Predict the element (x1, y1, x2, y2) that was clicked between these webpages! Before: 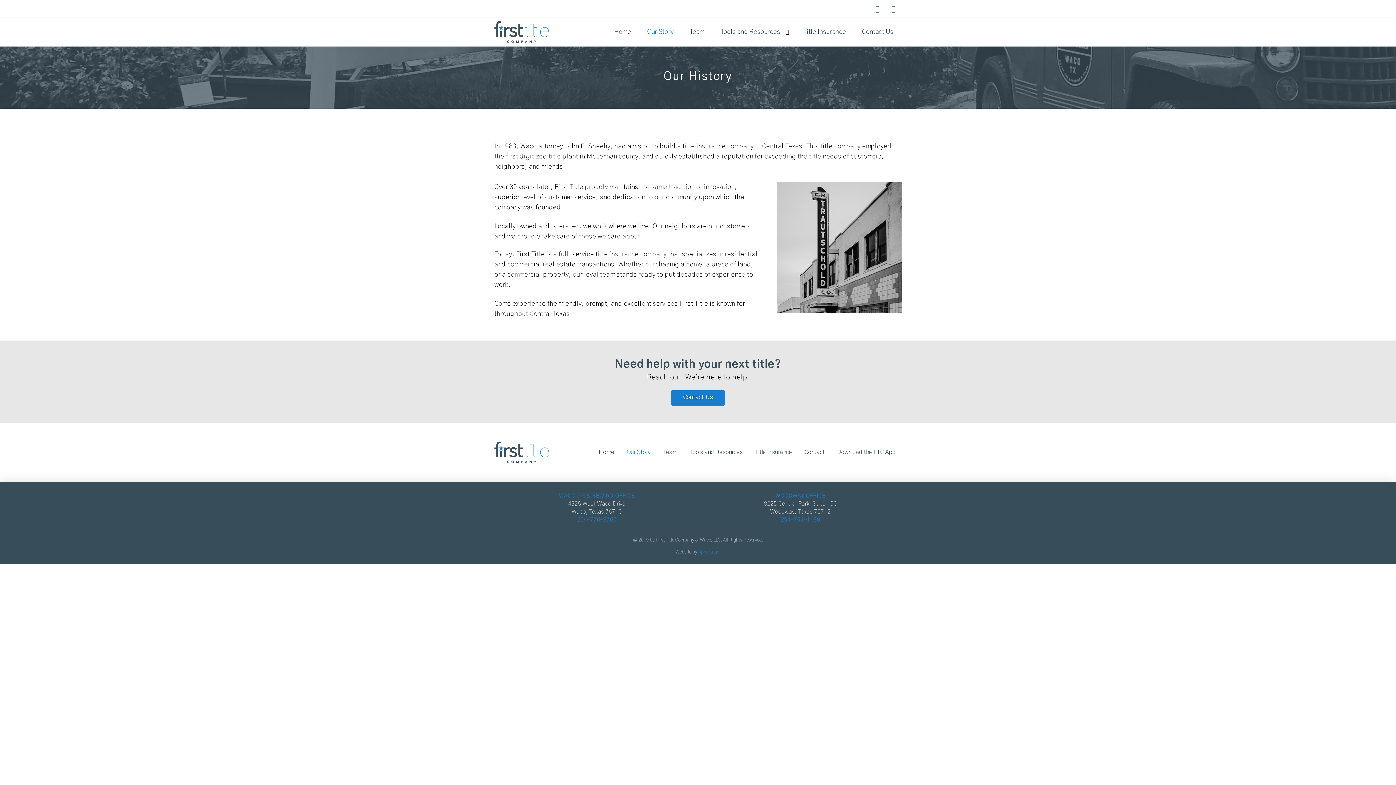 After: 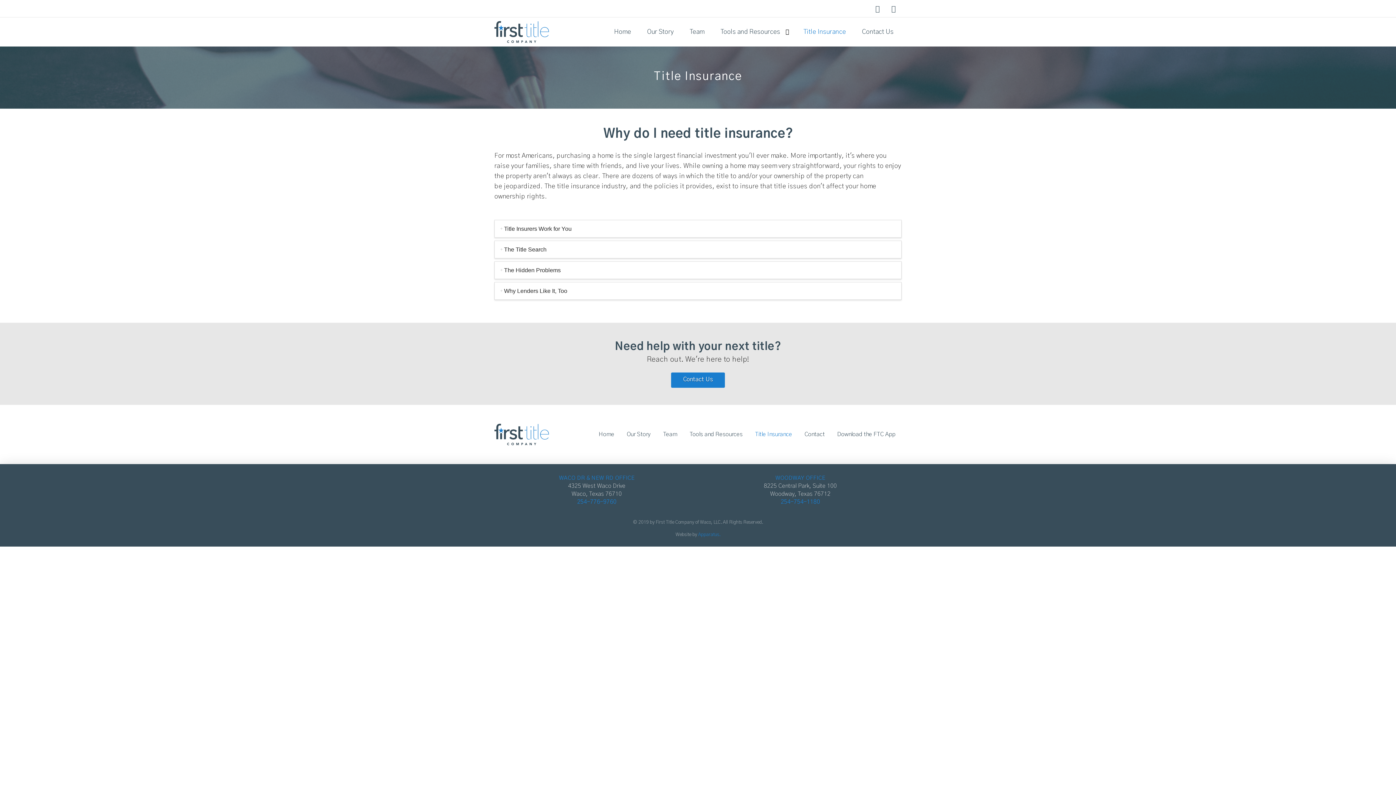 Action: bbox: (749, 446, 798, 458) label: Title Insurance